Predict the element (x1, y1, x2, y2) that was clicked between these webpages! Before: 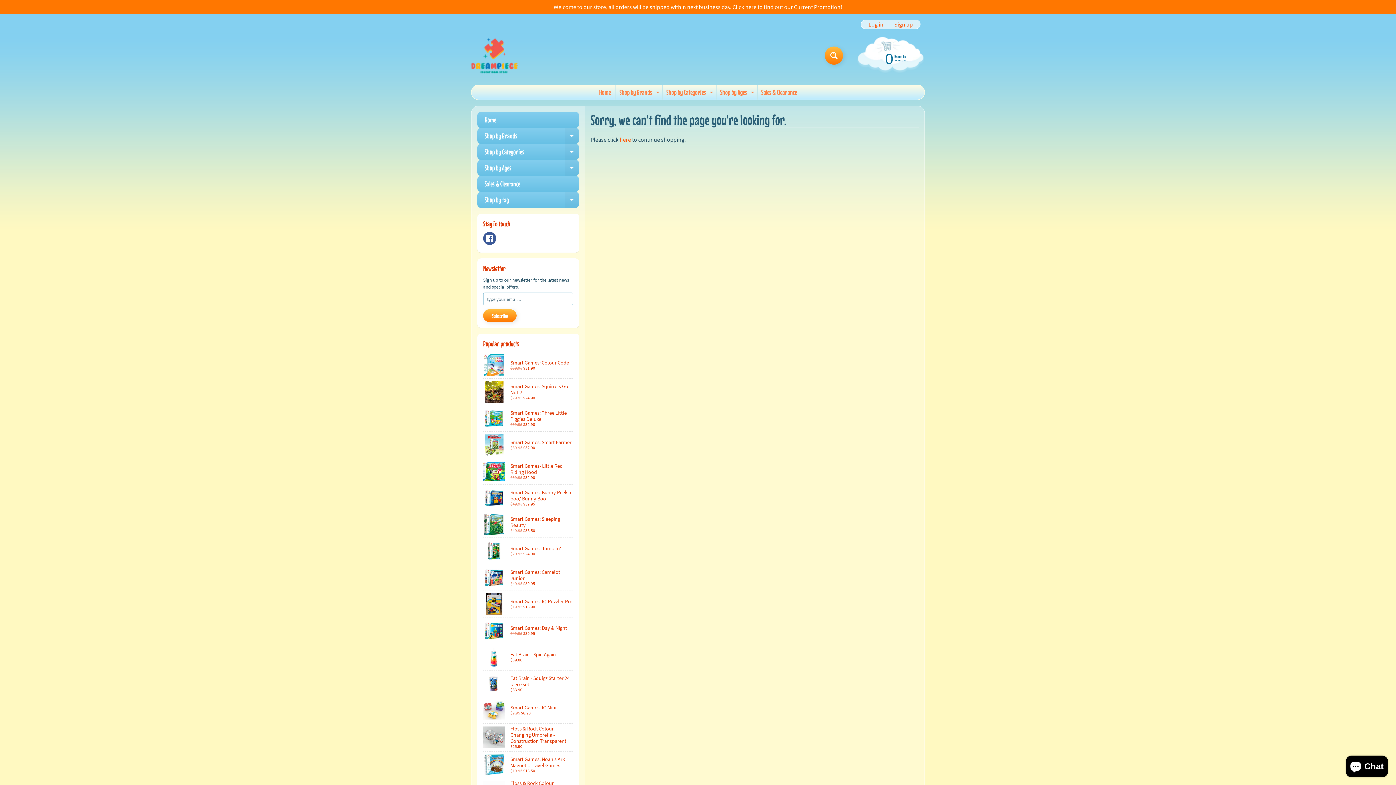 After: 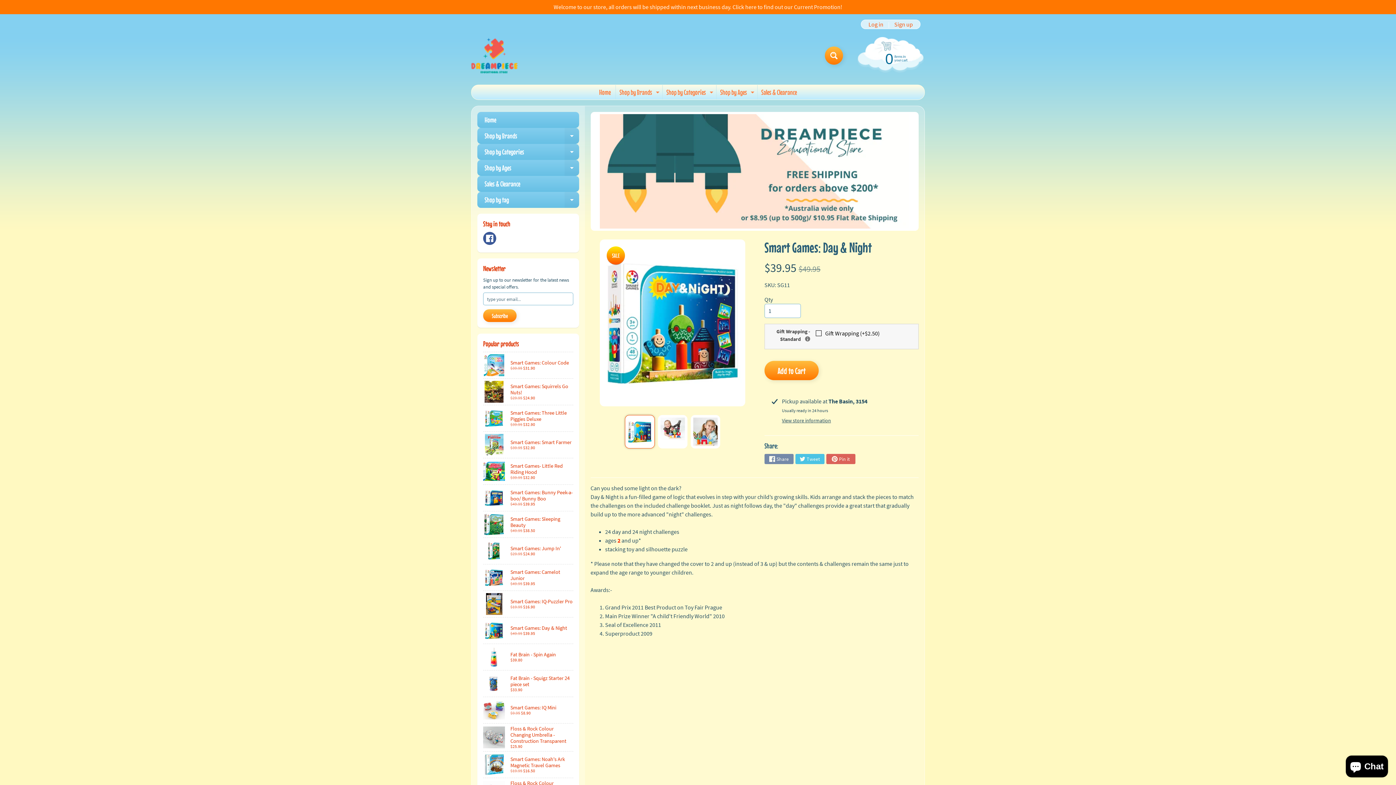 Action: bbox: (483, 617, 573, 644) label: Smart Games: Day & Night
$49.95 $39.95